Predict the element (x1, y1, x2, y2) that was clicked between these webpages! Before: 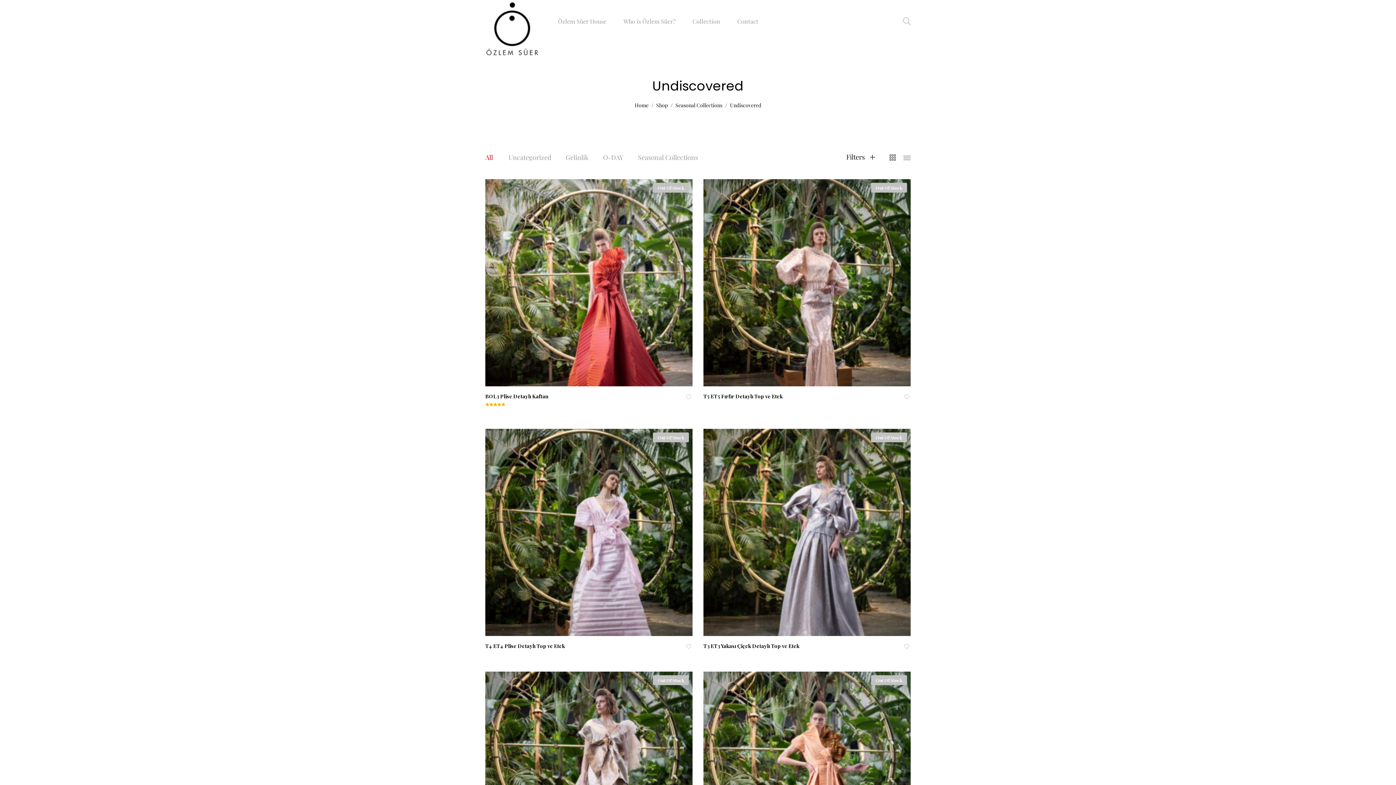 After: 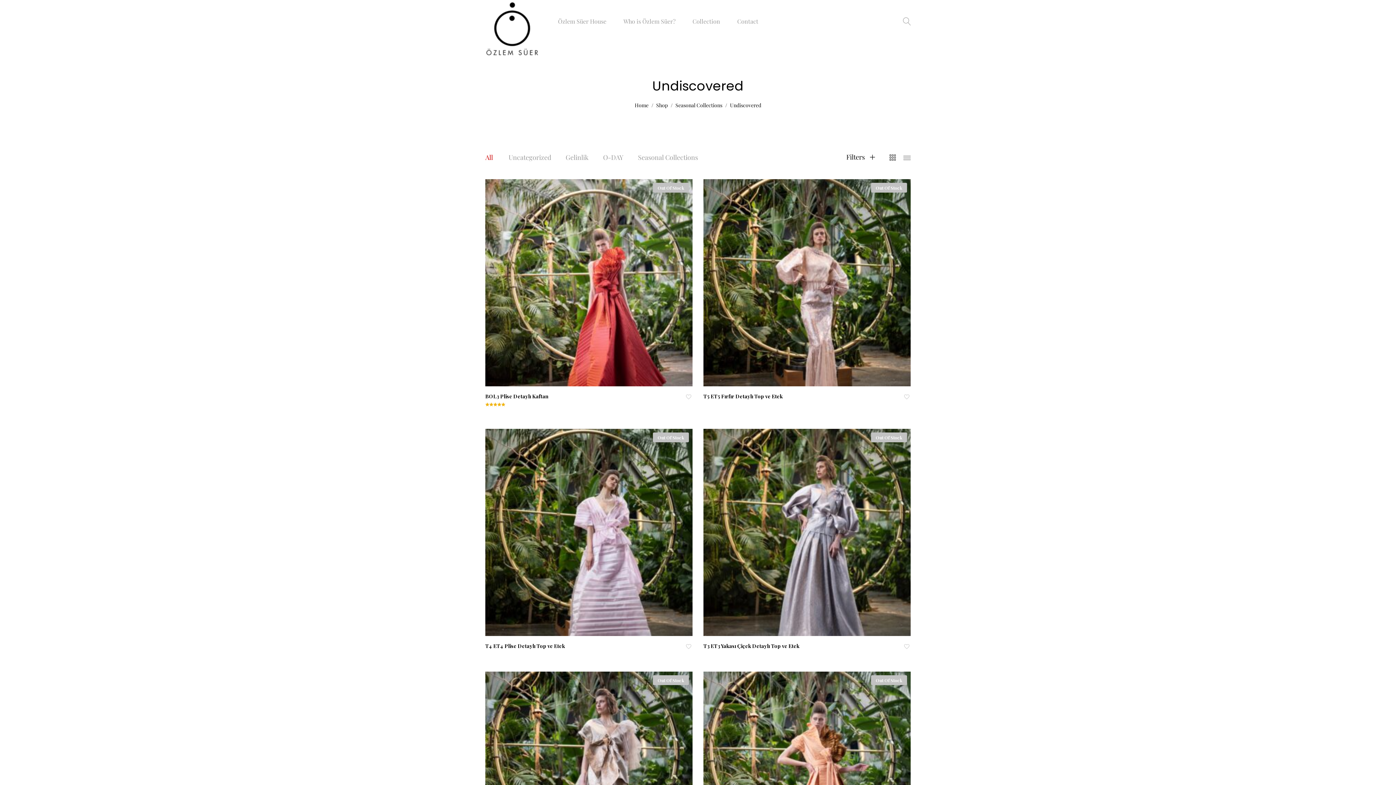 Action: bbox: (875, 152, 896, 163)